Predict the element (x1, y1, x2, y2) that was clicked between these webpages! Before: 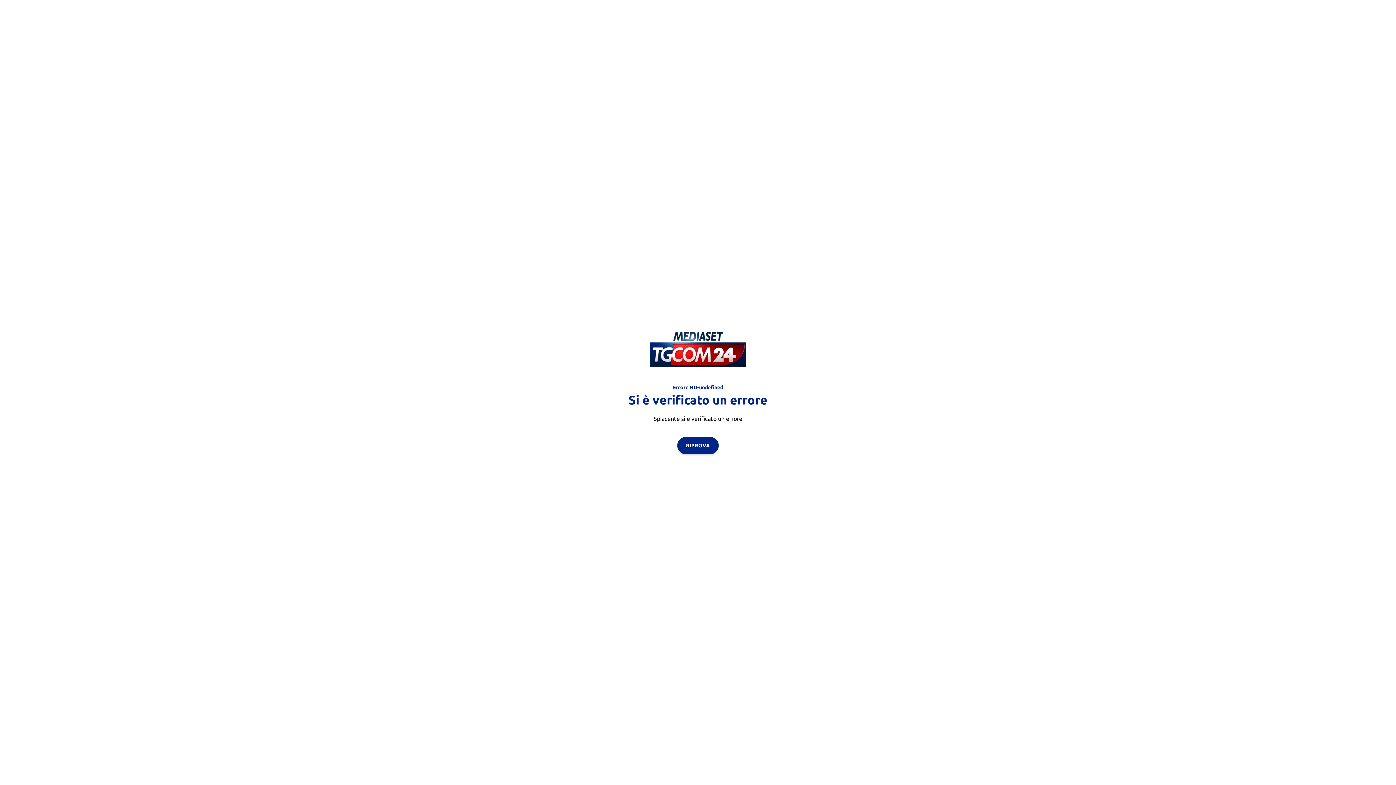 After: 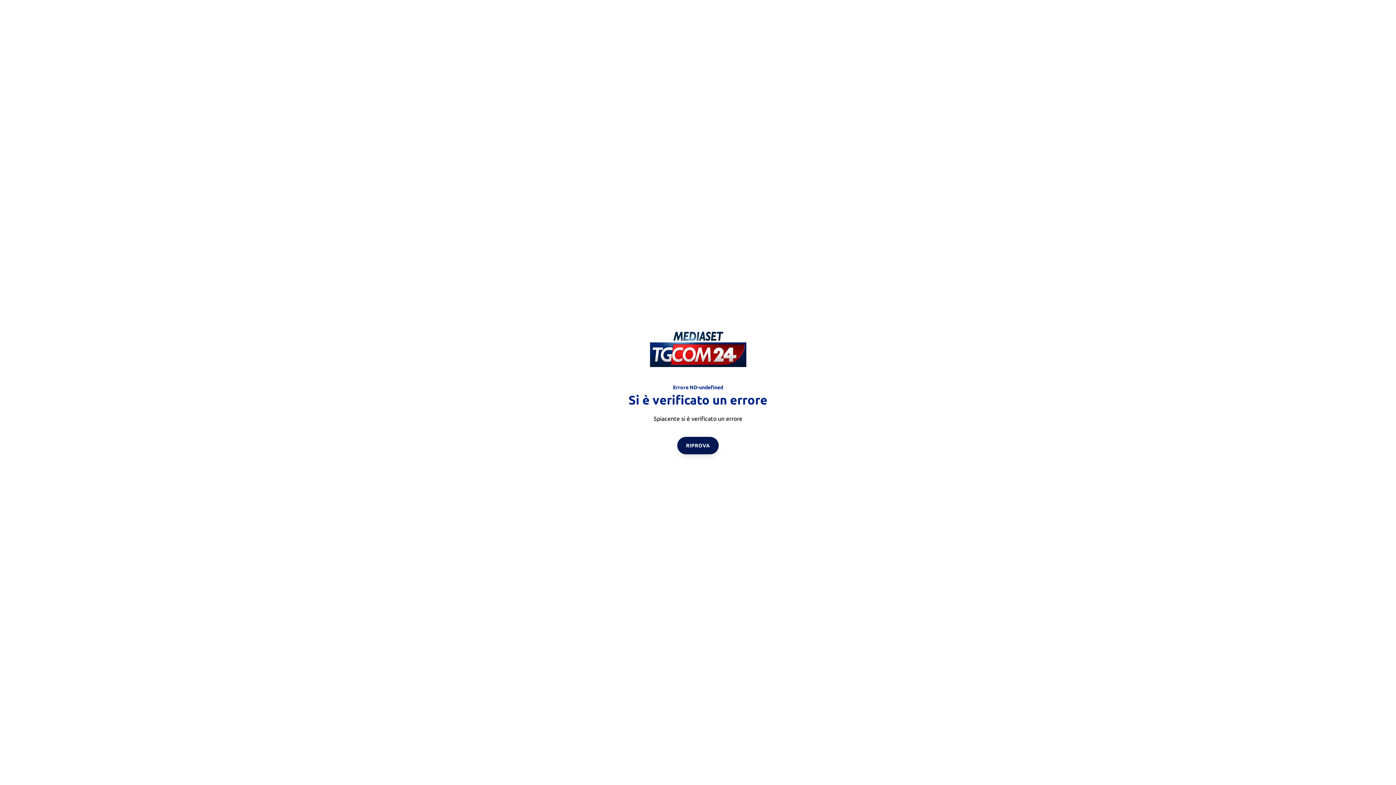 Action: bbox: (677, 436, 718, 454) label: RIPROVA